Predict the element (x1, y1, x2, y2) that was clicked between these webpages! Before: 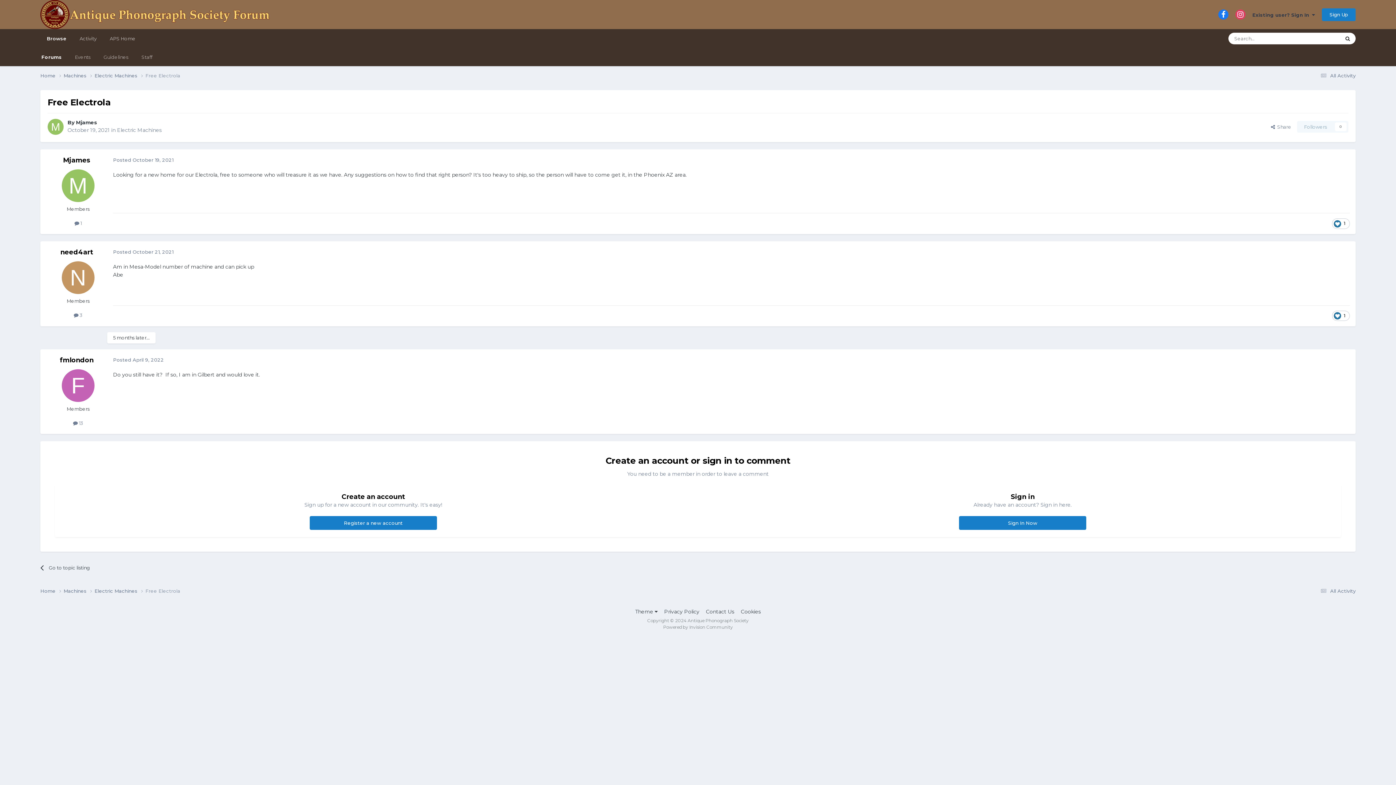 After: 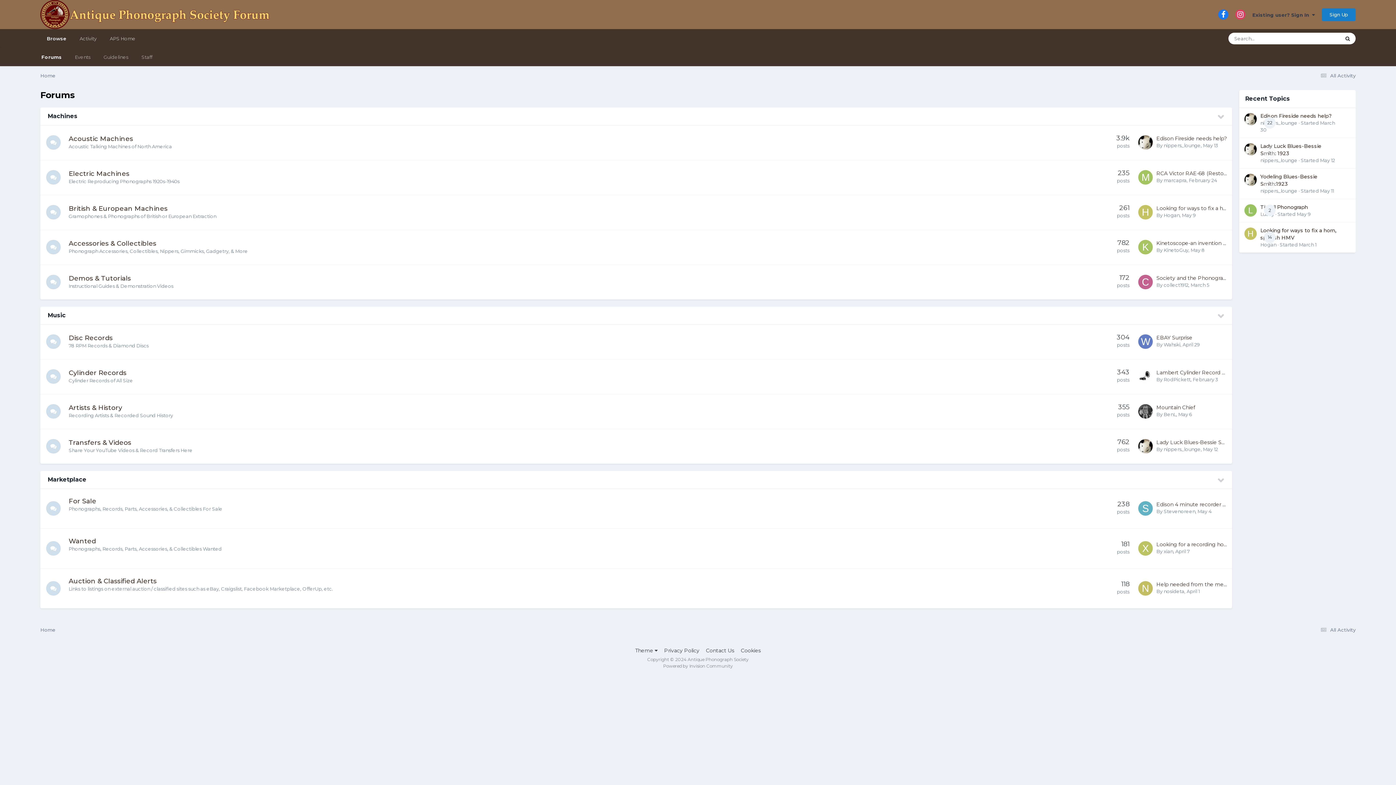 Action: label: Home  bbox: (40, 72, 63, 79)